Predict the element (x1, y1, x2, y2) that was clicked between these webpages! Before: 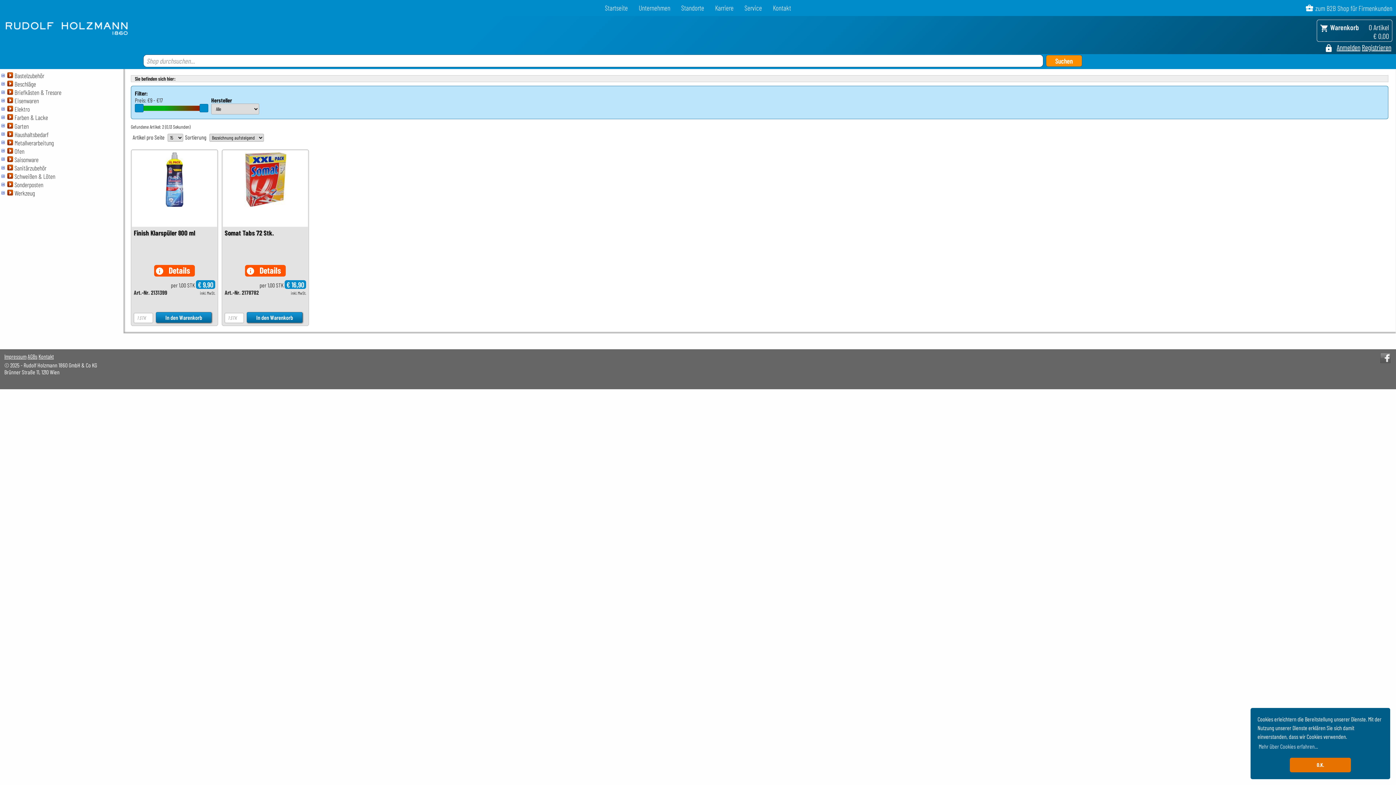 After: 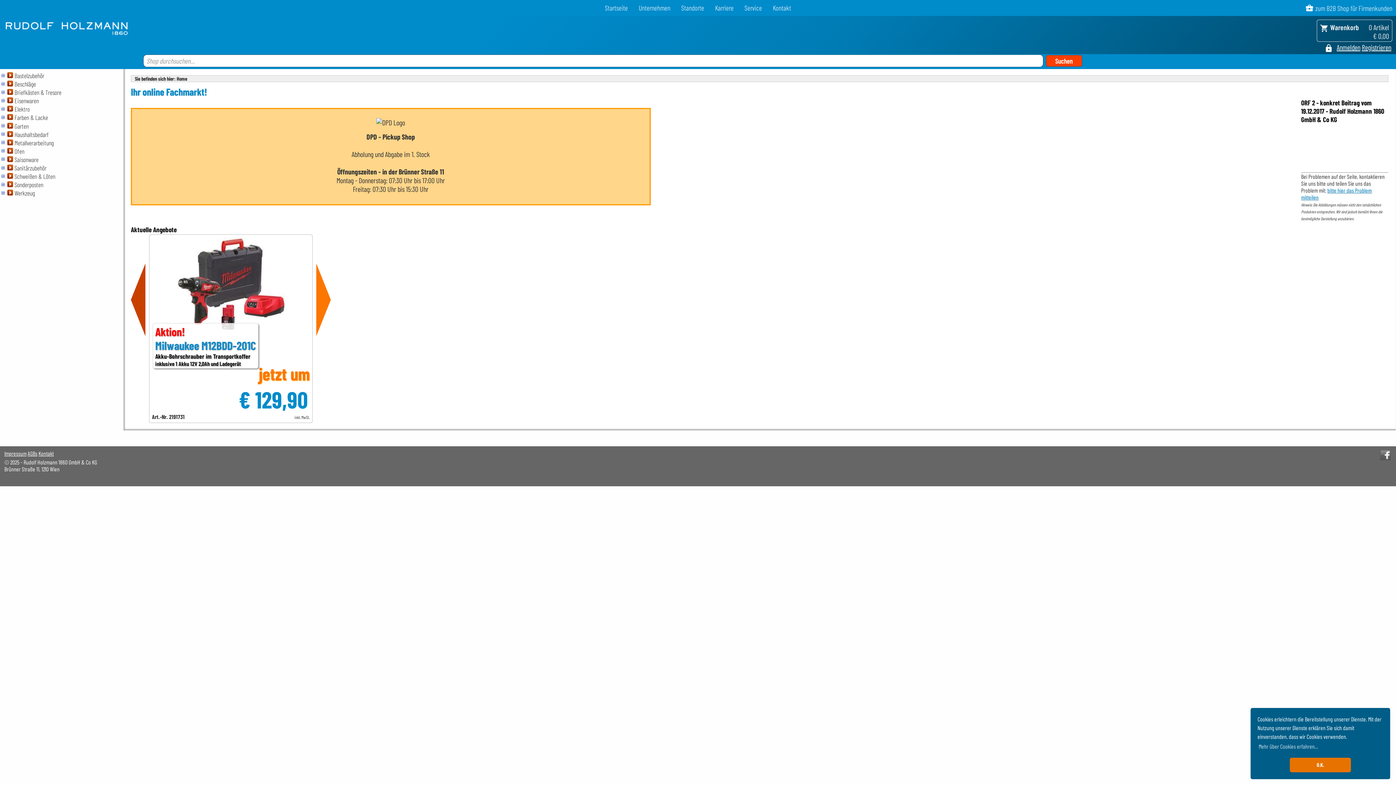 Action: label: Startseite bbox: (599, 0, 633, 15)